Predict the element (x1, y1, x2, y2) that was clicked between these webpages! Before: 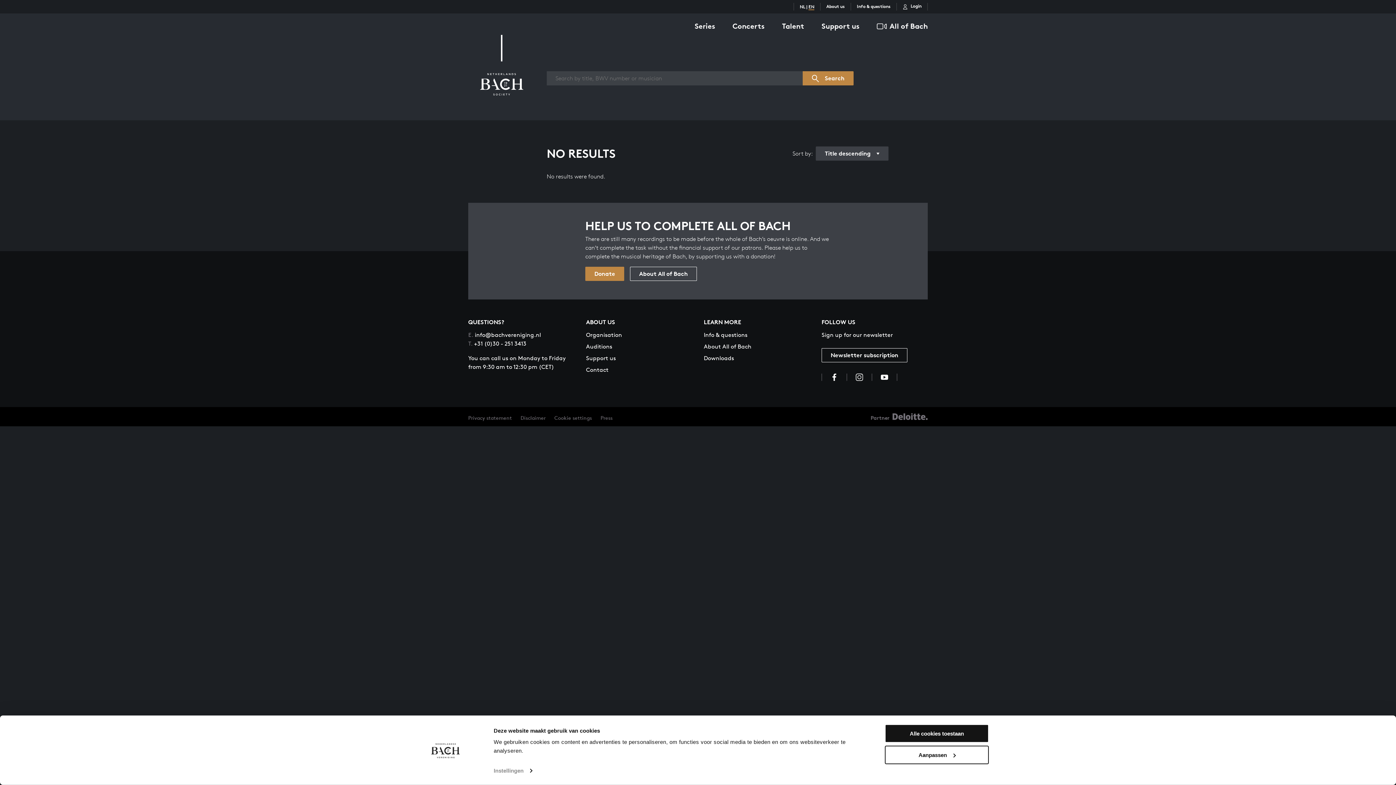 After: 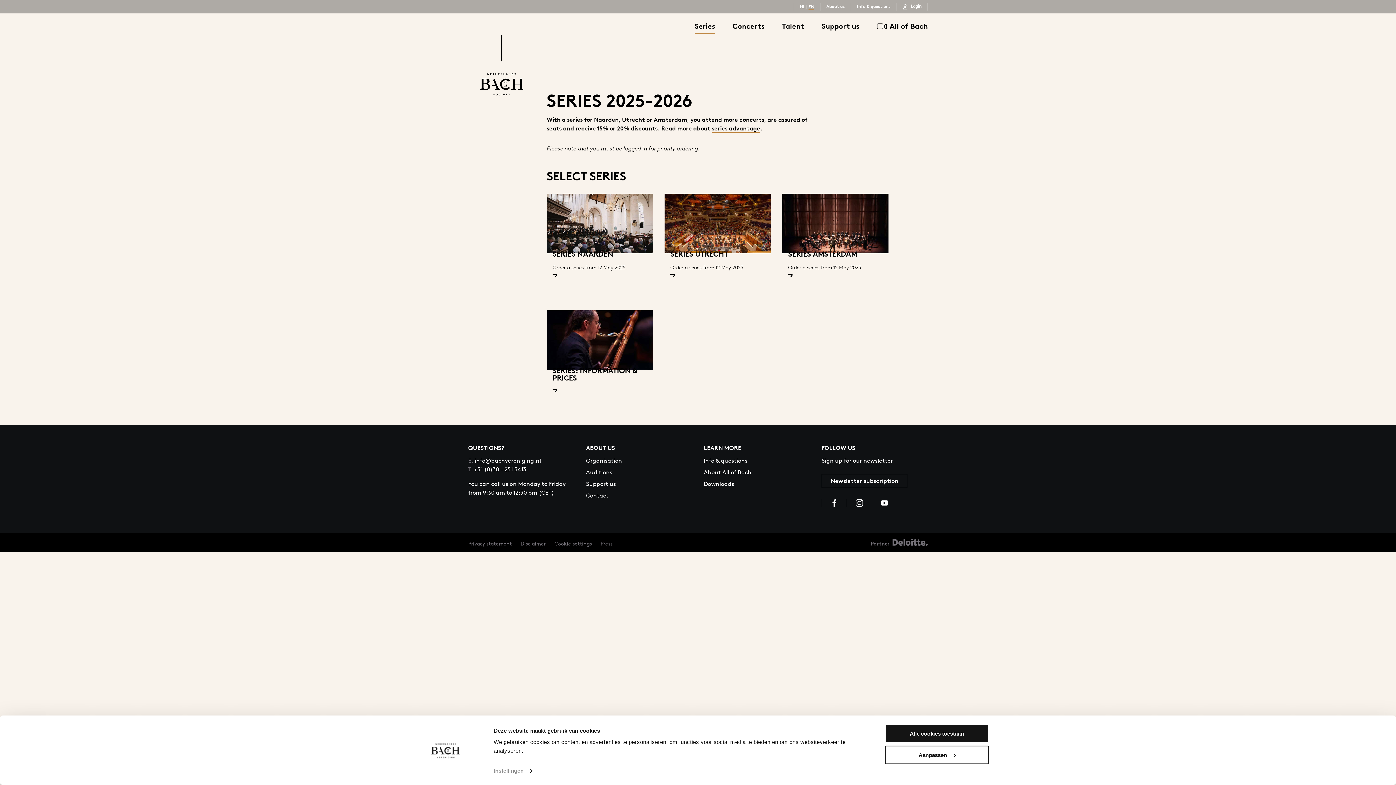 Action: bbox: (694, 19, 715, 33) label: Series